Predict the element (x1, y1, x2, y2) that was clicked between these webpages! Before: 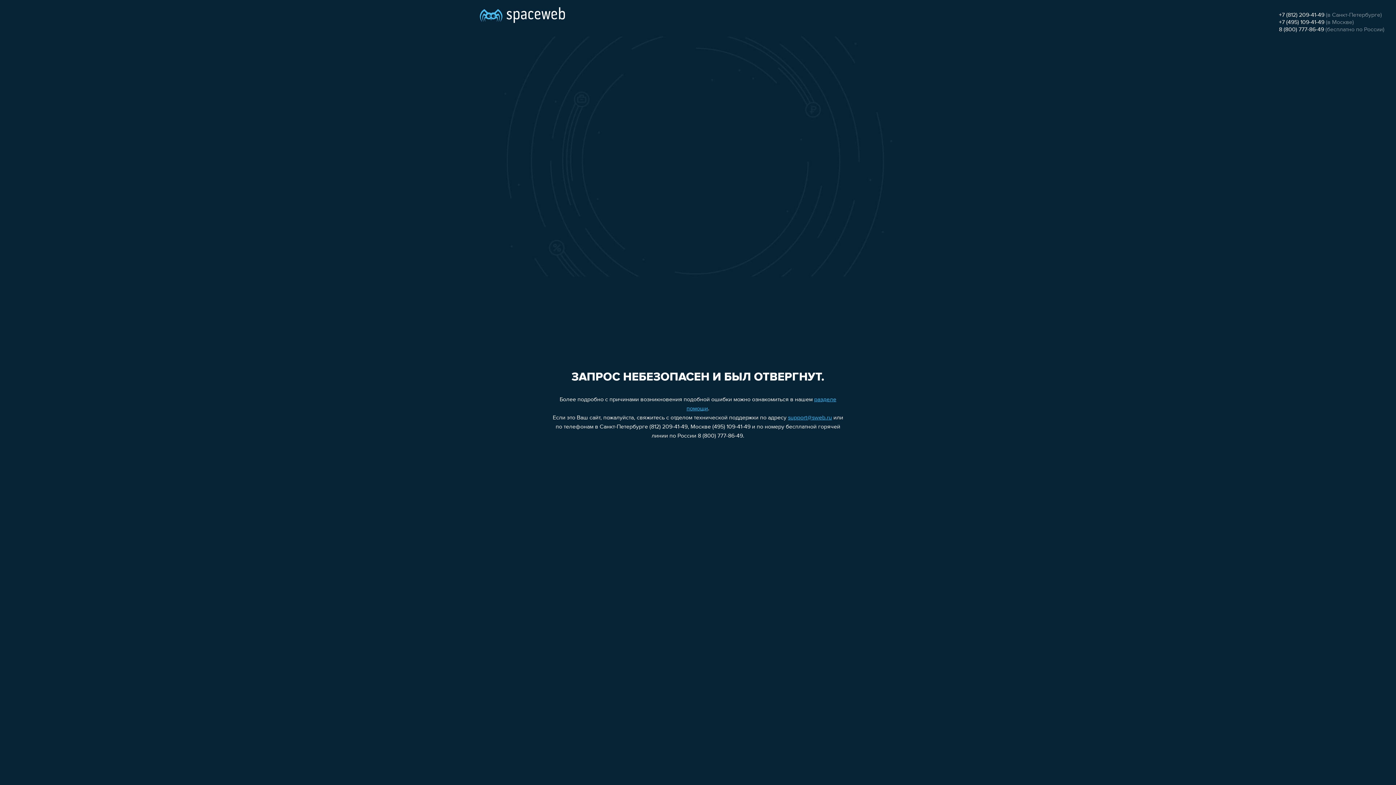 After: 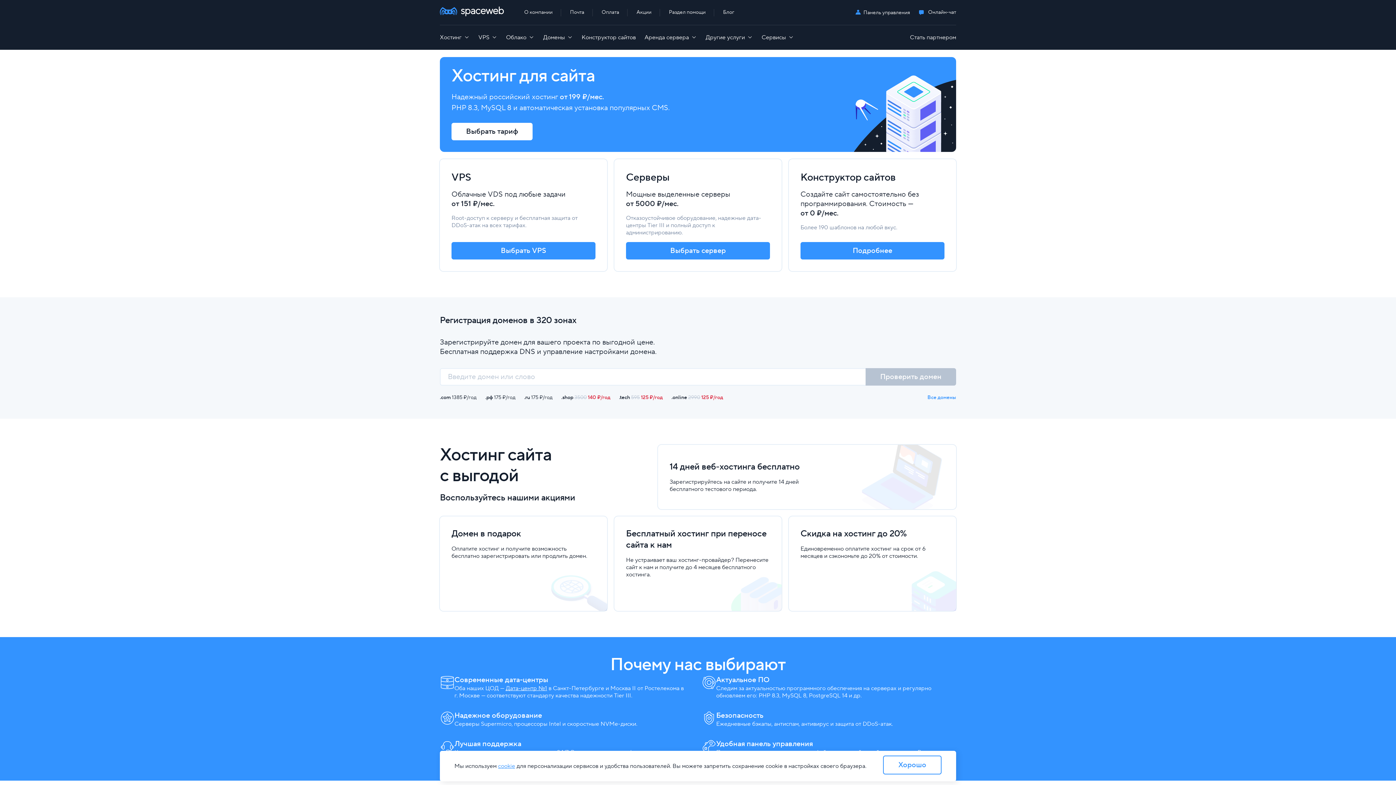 Action: bbox: (480, 0, 565, 25)